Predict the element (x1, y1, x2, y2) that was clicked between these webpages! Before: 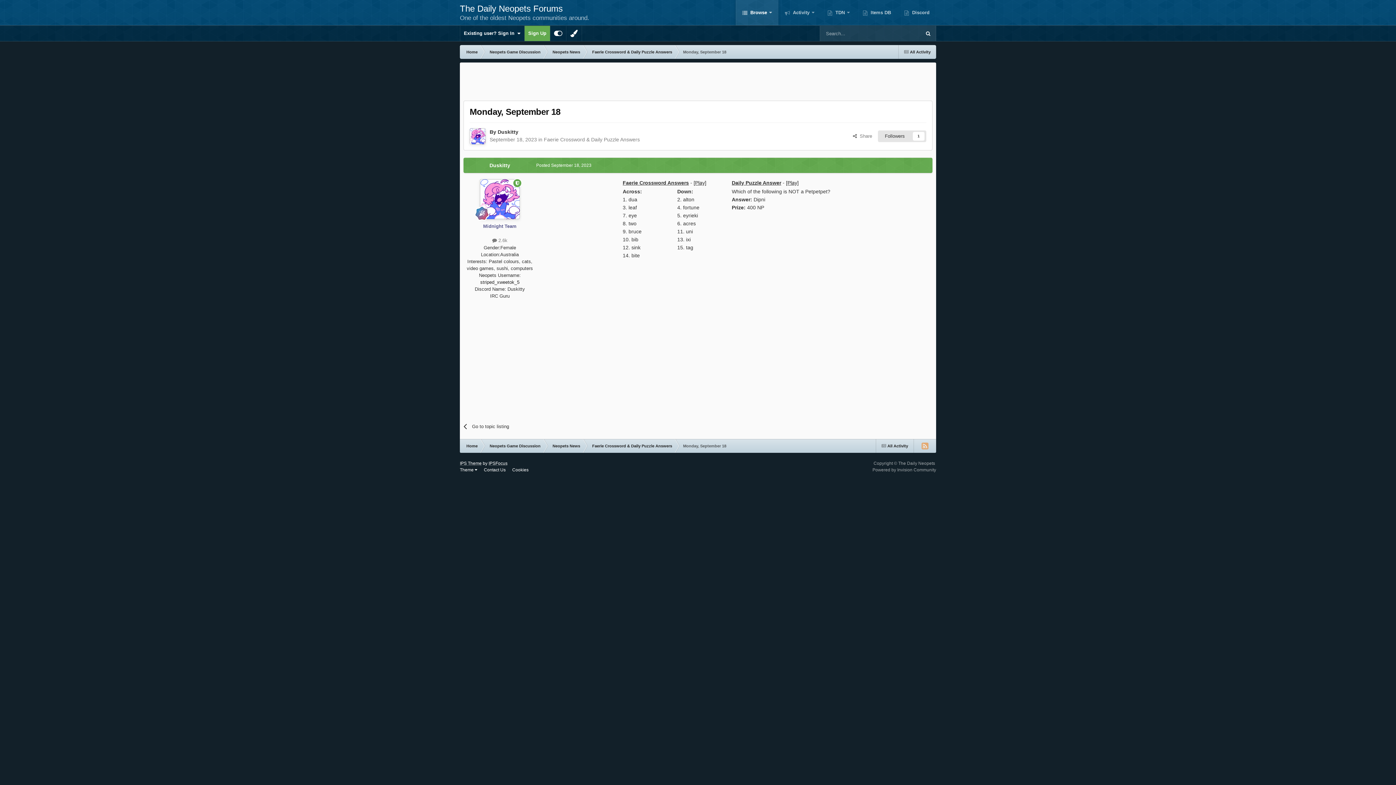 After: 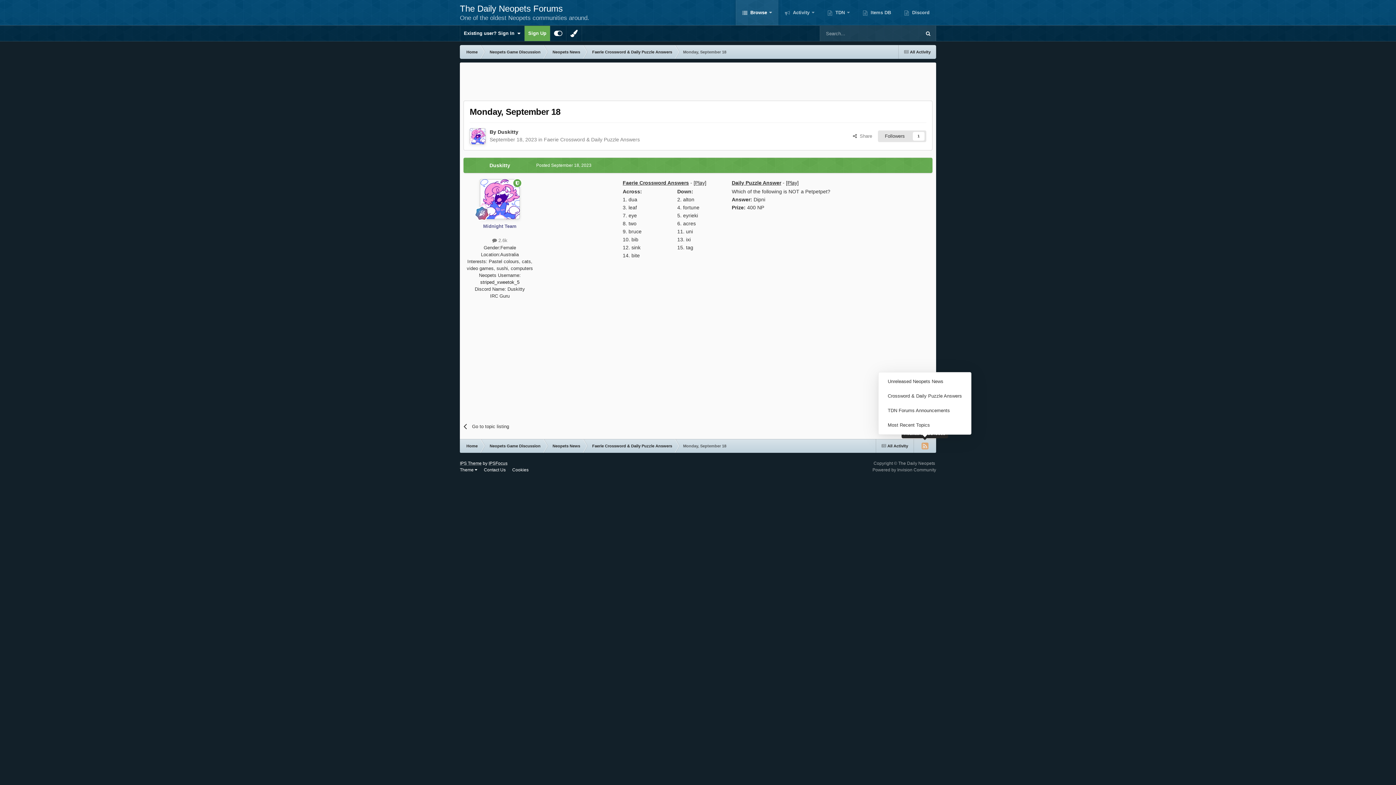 Action: bbox: (913, 439, 936, 452)